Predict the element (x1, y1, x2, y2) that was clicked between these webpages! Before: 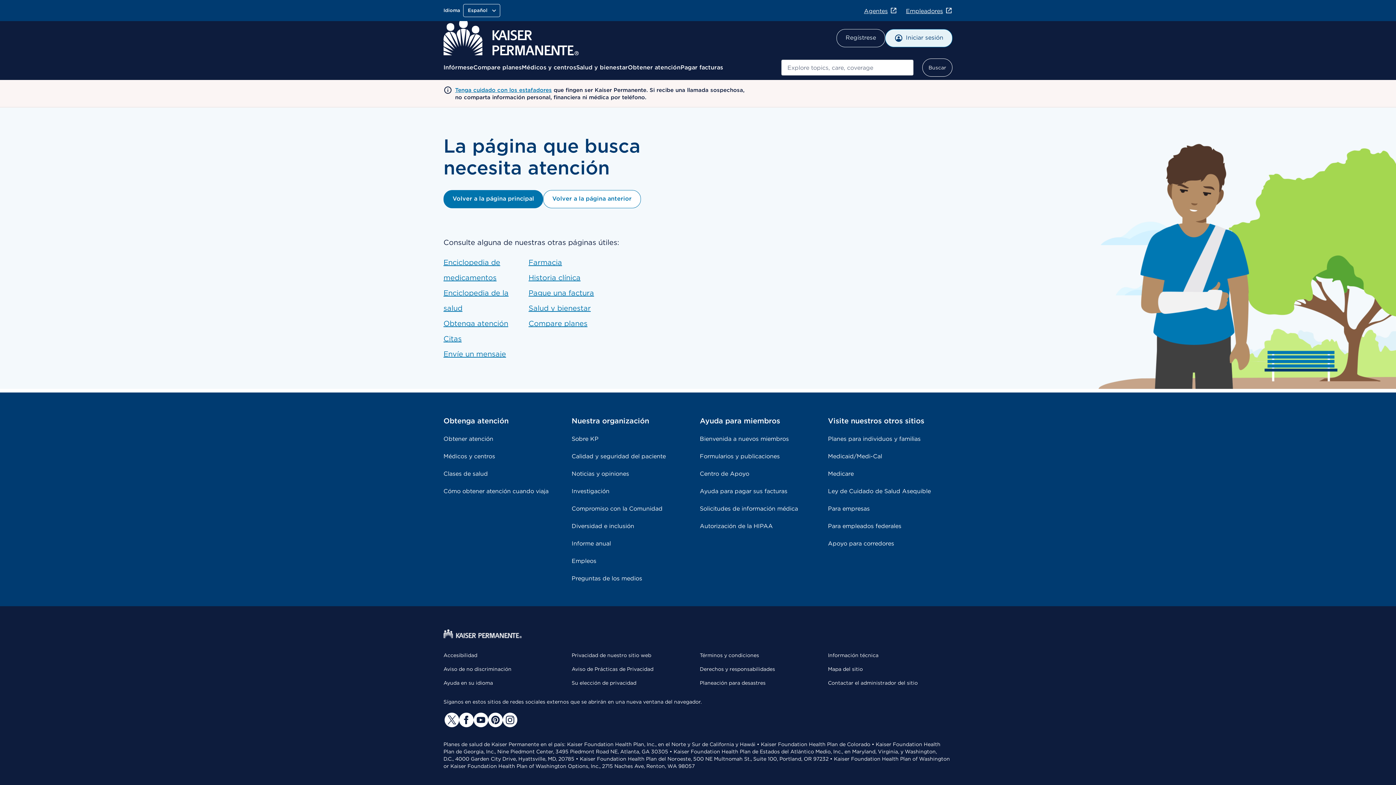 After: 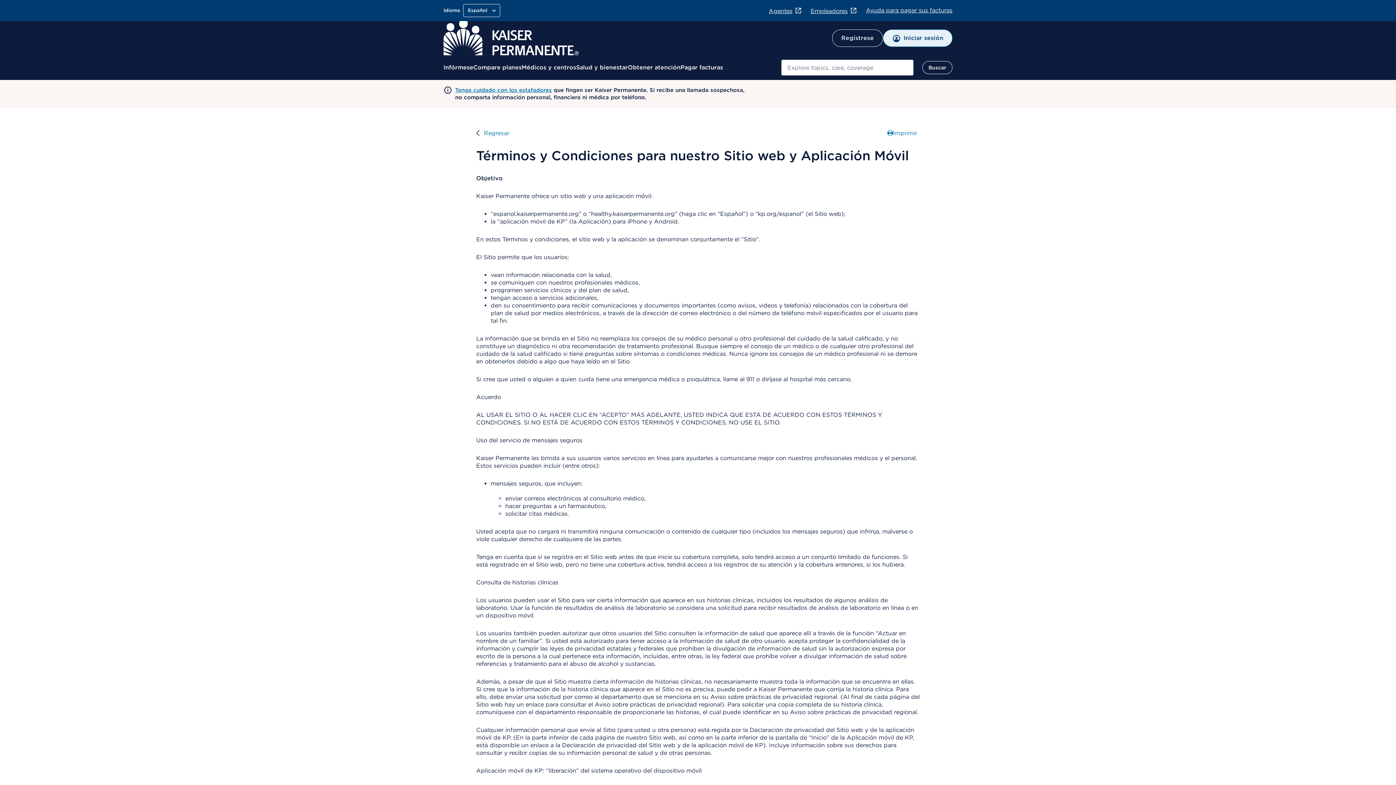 Action: label: Términos y condiciones bbox: (700, 652, 759, 658)